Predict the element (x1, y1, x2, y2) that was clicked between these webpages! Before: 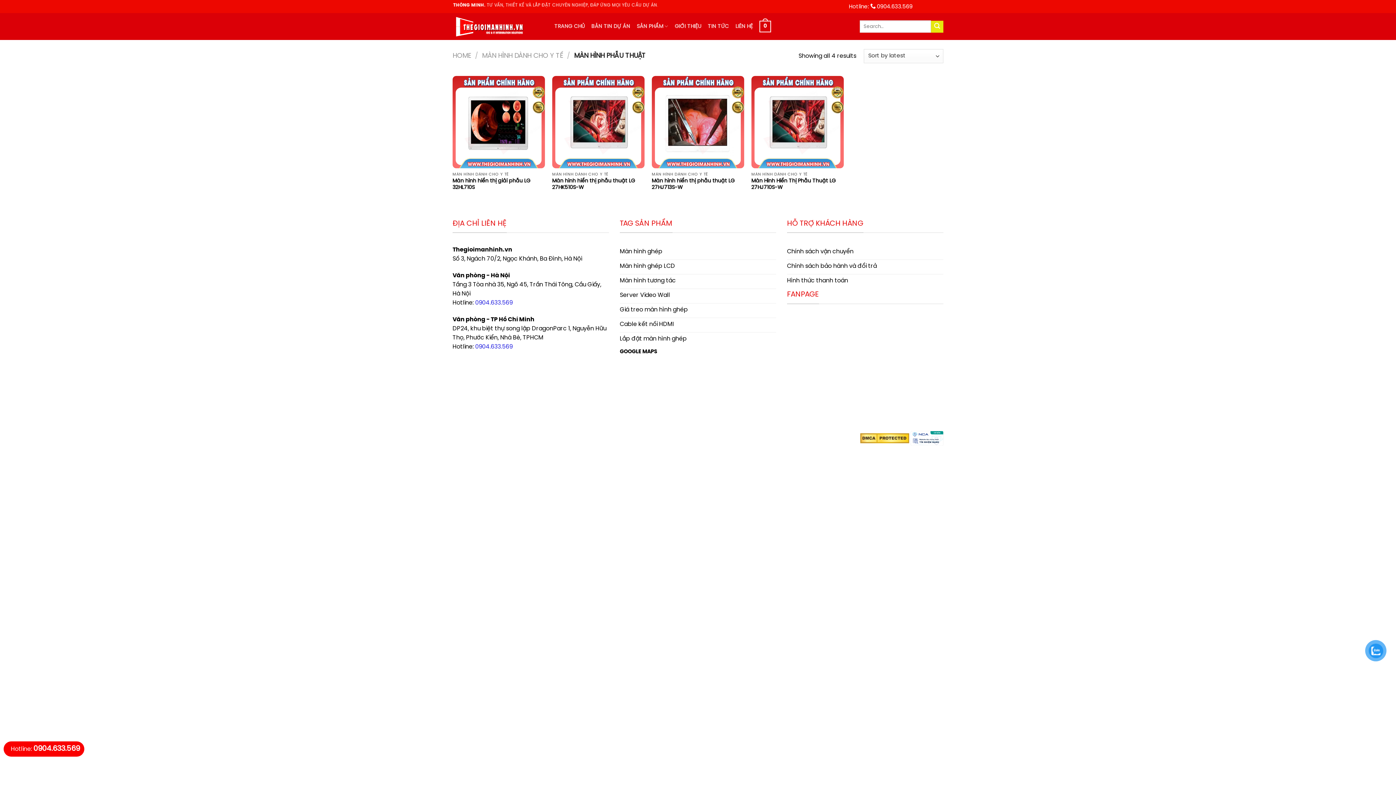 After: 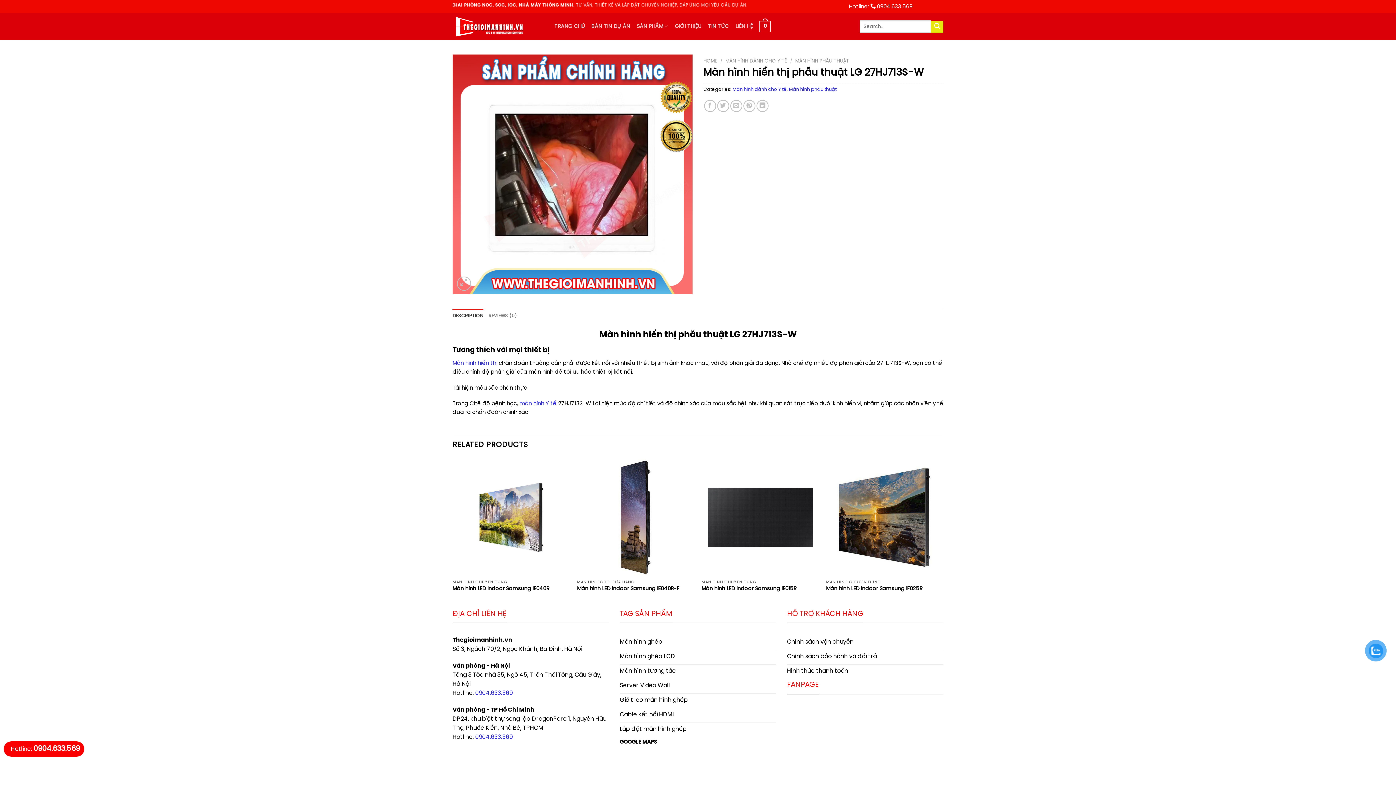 Action: bbox: (651, 75, 744, 168) label: Màn hình hiển thị phẫu thuật LG 27HJ713S-W